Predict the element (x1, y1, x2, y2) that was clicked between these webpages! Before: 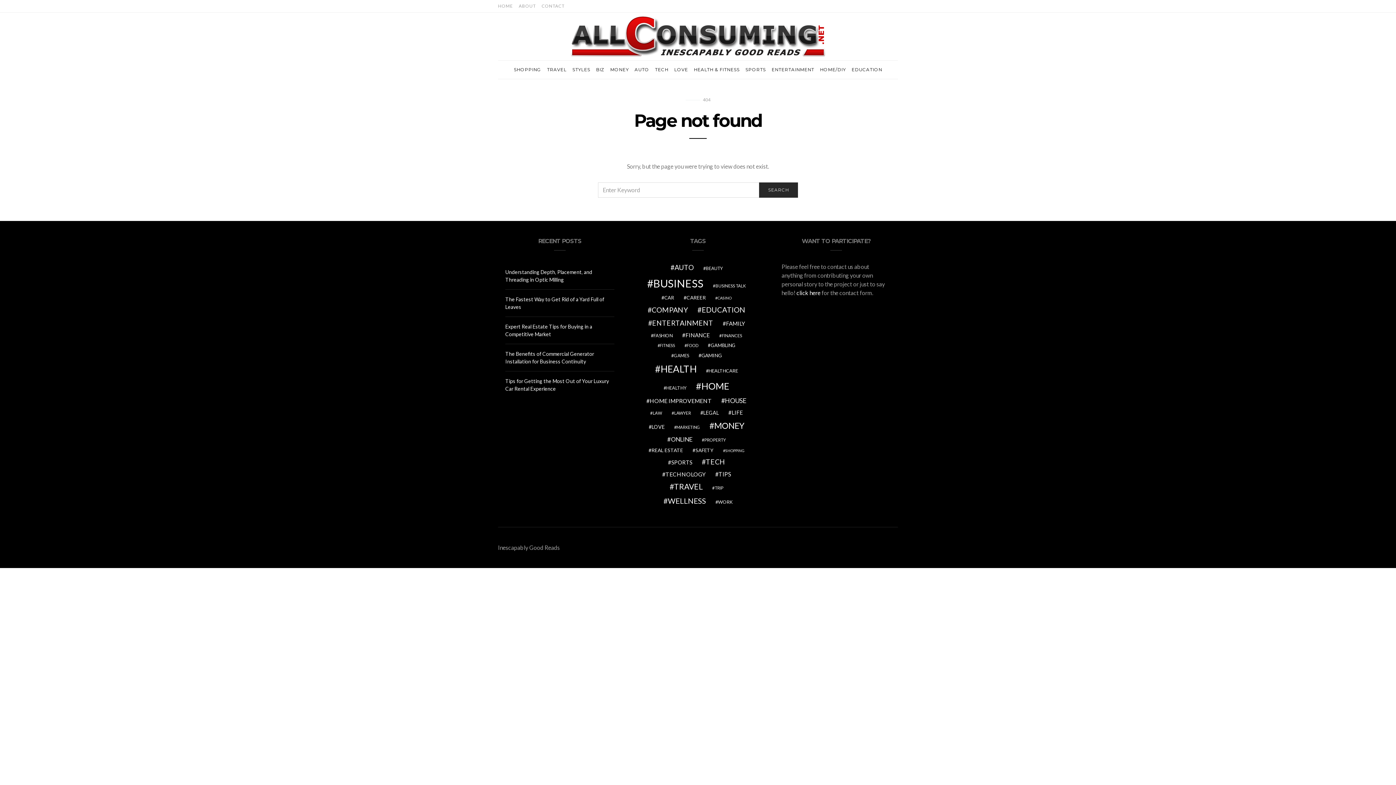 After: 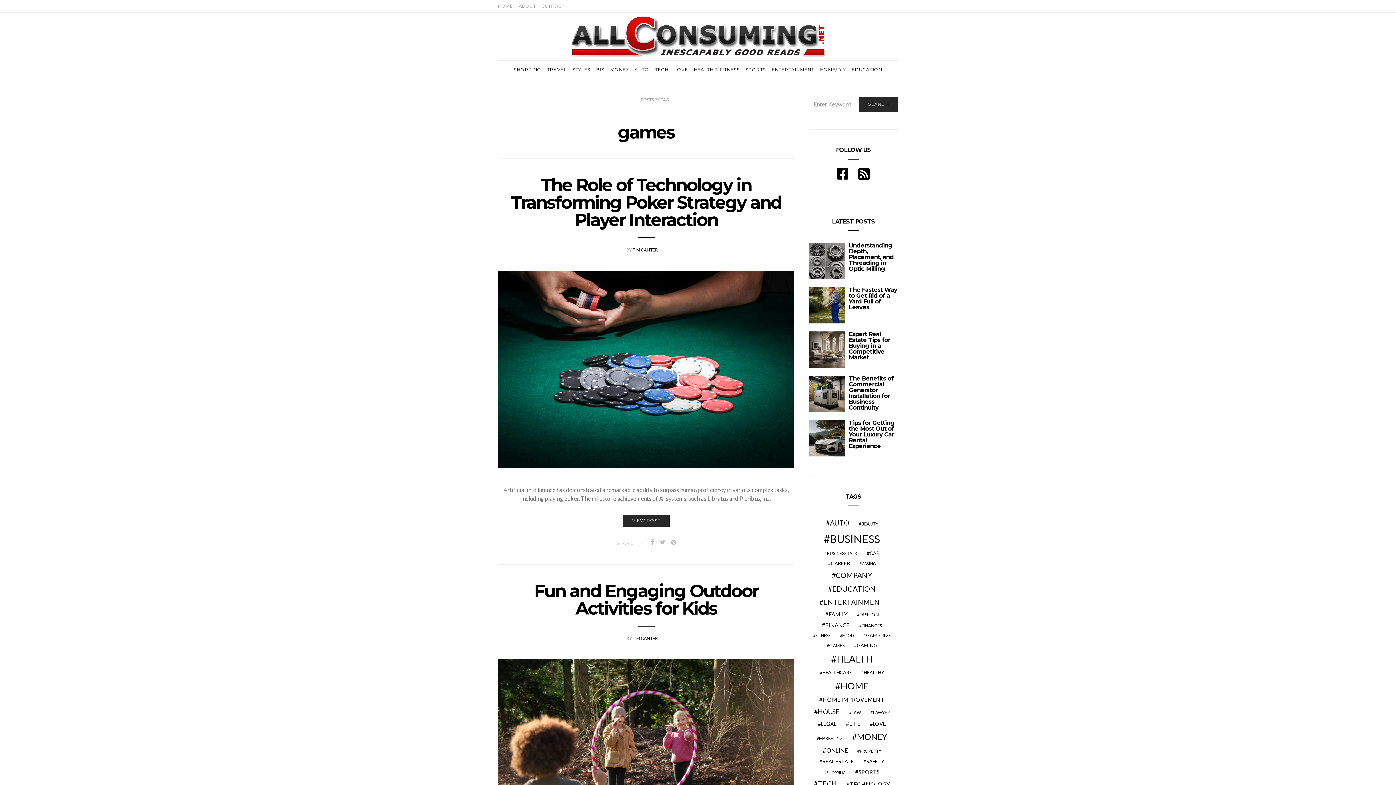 Action: label: games (19 items) bbox: (668, 352, 692, 359)